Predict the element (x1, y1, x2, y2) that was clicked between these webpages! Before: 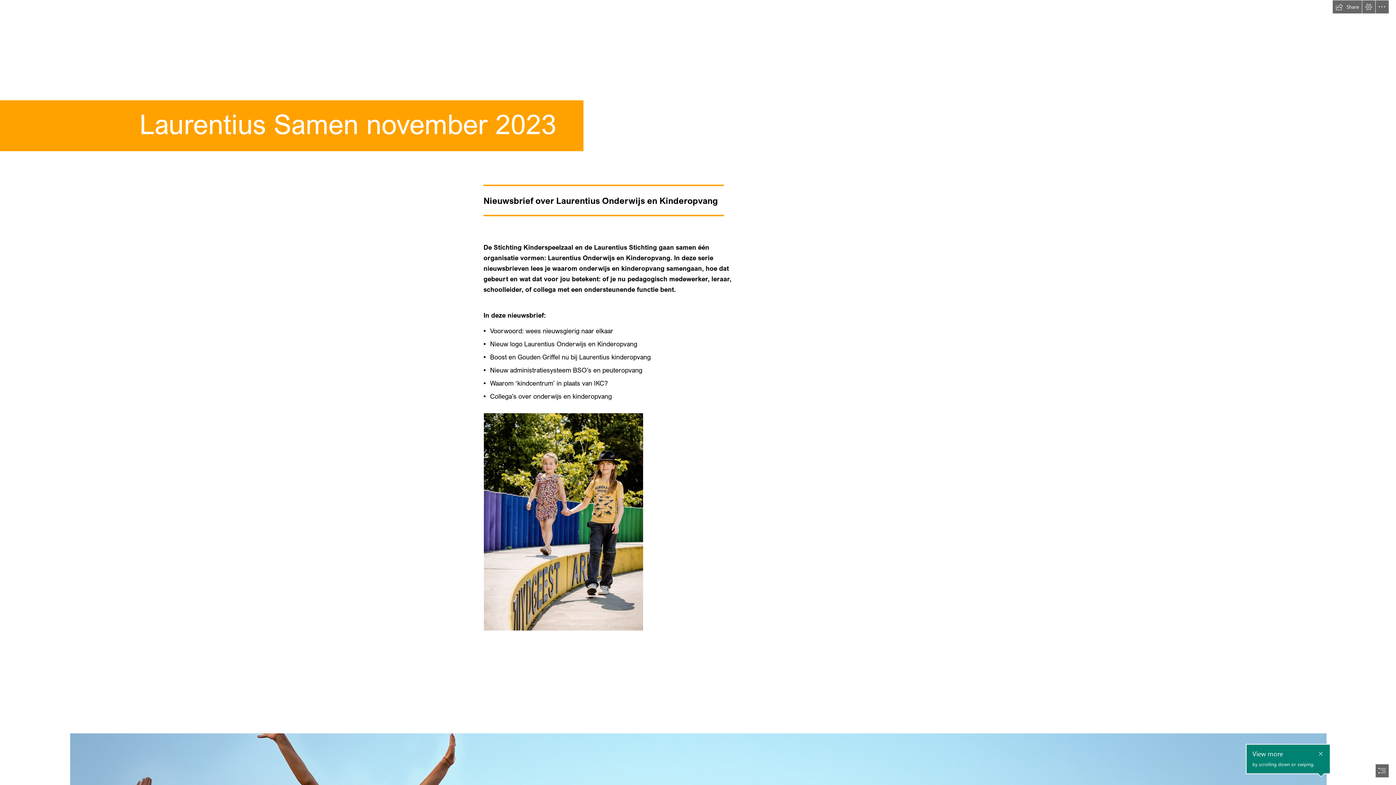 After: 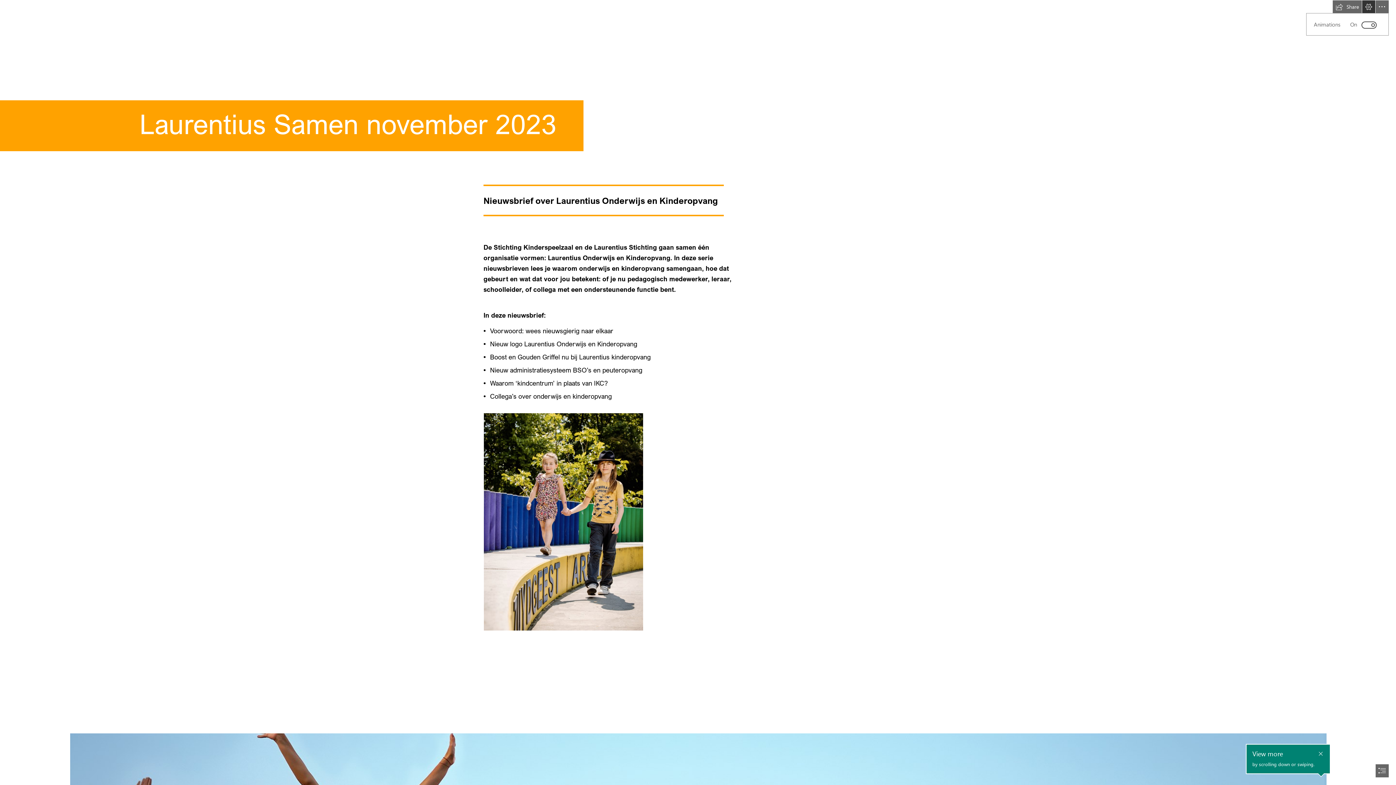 Action: bbox: (1362, 0, 1375, 13) label: View Settings